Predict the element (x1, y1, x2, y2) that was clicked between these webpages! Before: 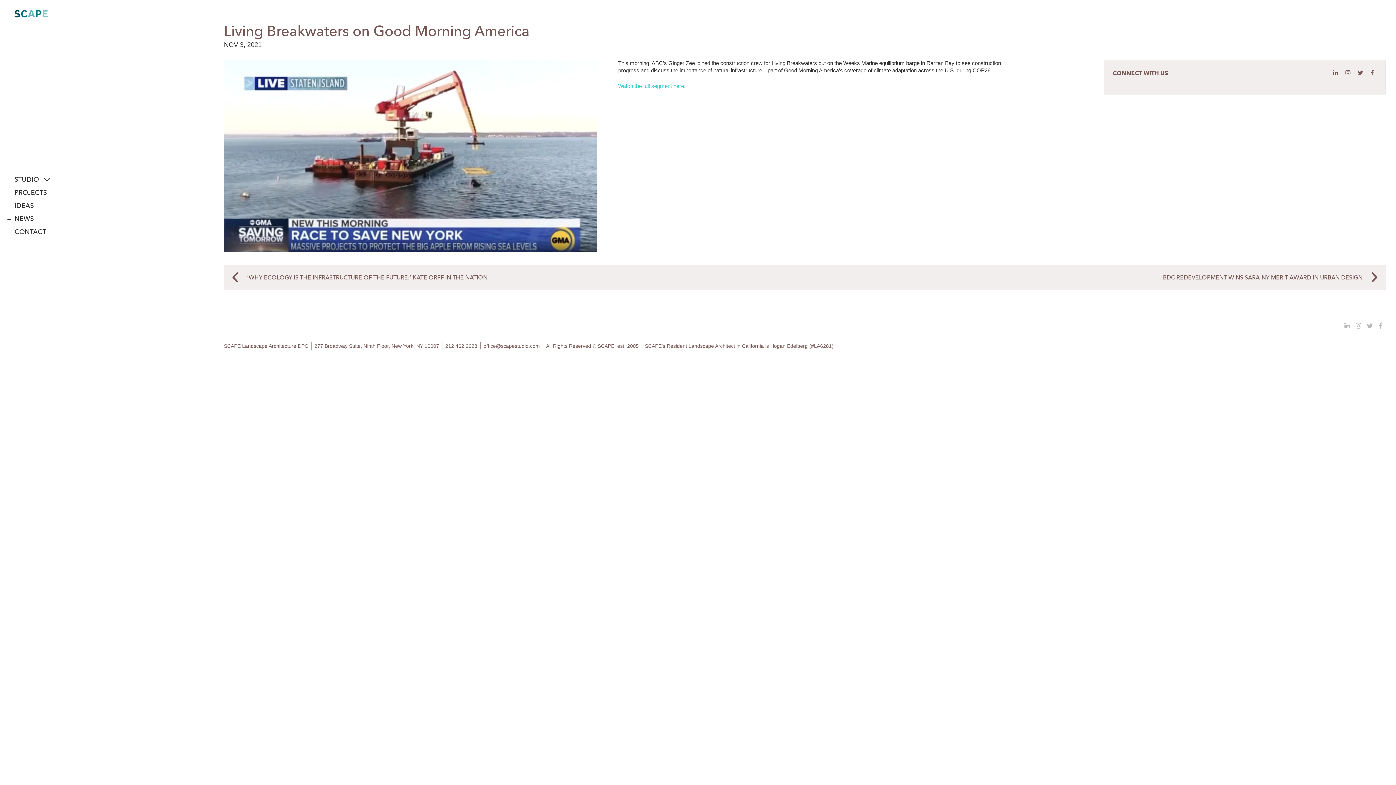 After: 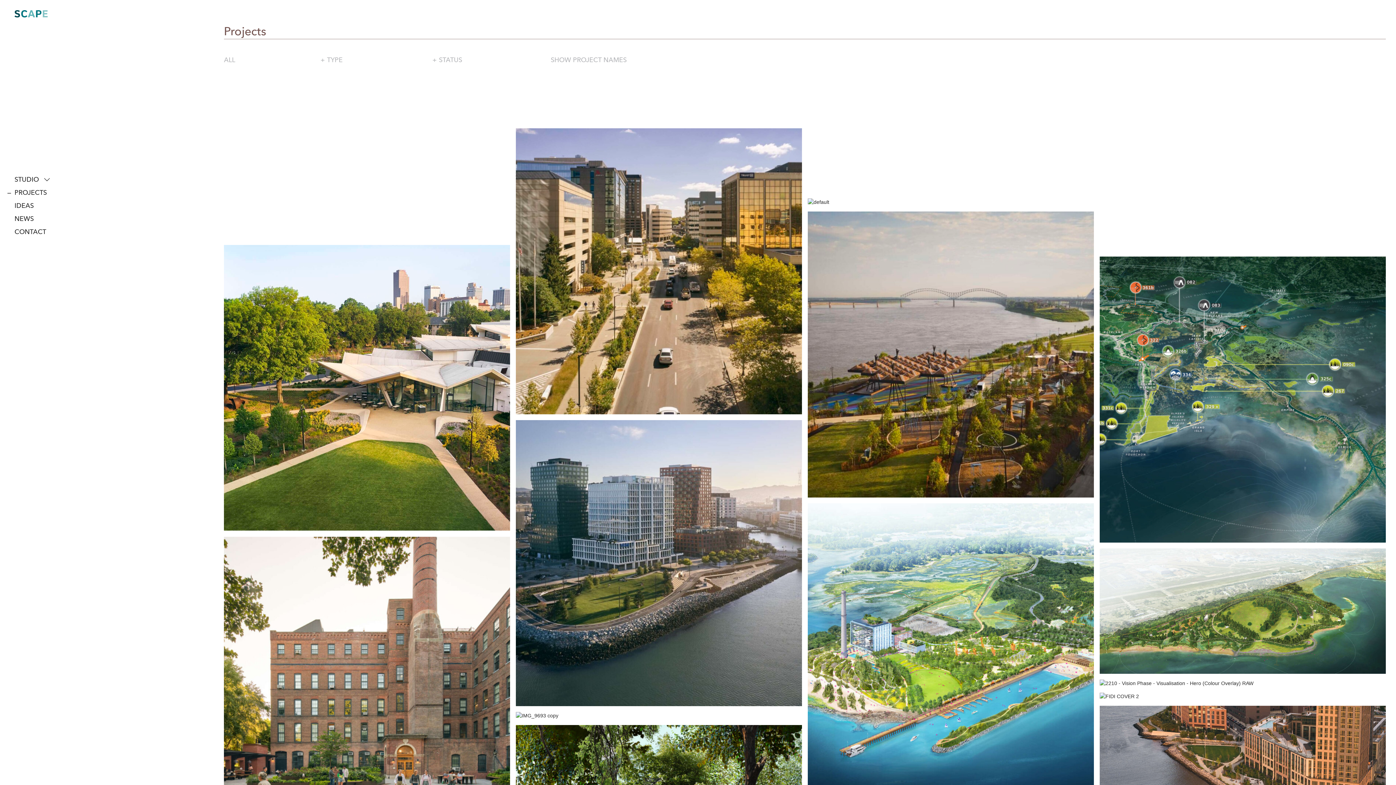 Action: bbox: (14, 189, 46, 196) label: PROJECTS